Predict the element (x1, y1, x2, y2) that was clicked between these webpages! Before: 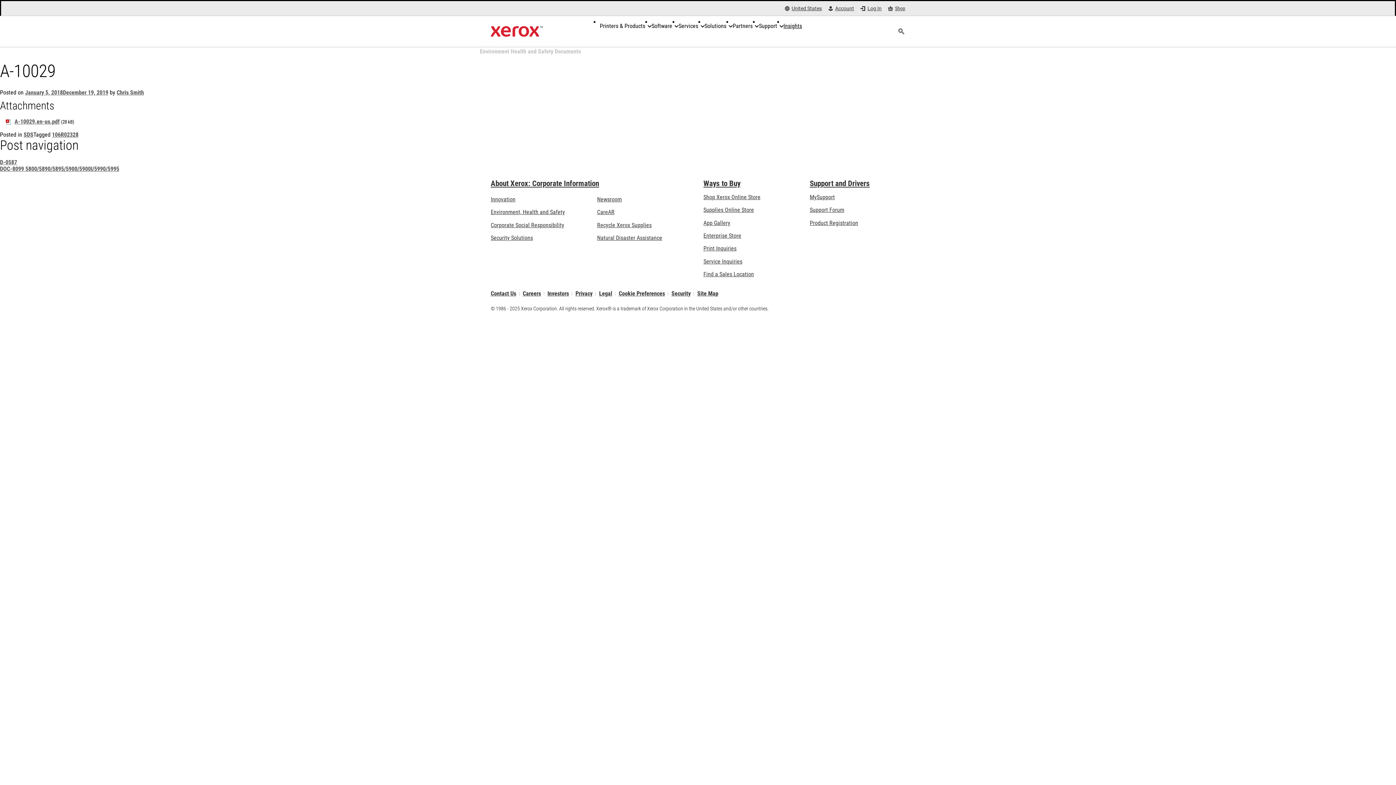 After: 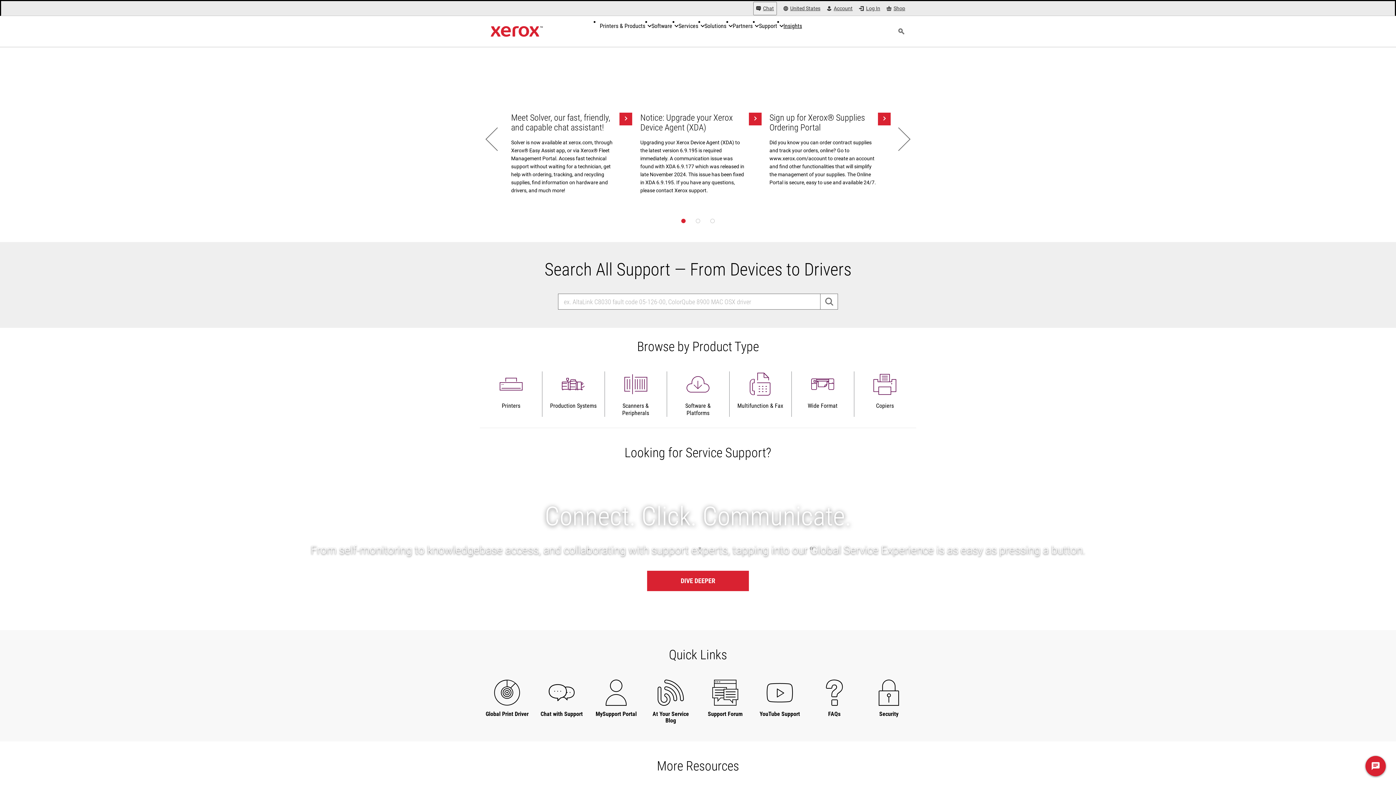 Action: bbox: (810, 179, 870, 188) label: Support and Drivers